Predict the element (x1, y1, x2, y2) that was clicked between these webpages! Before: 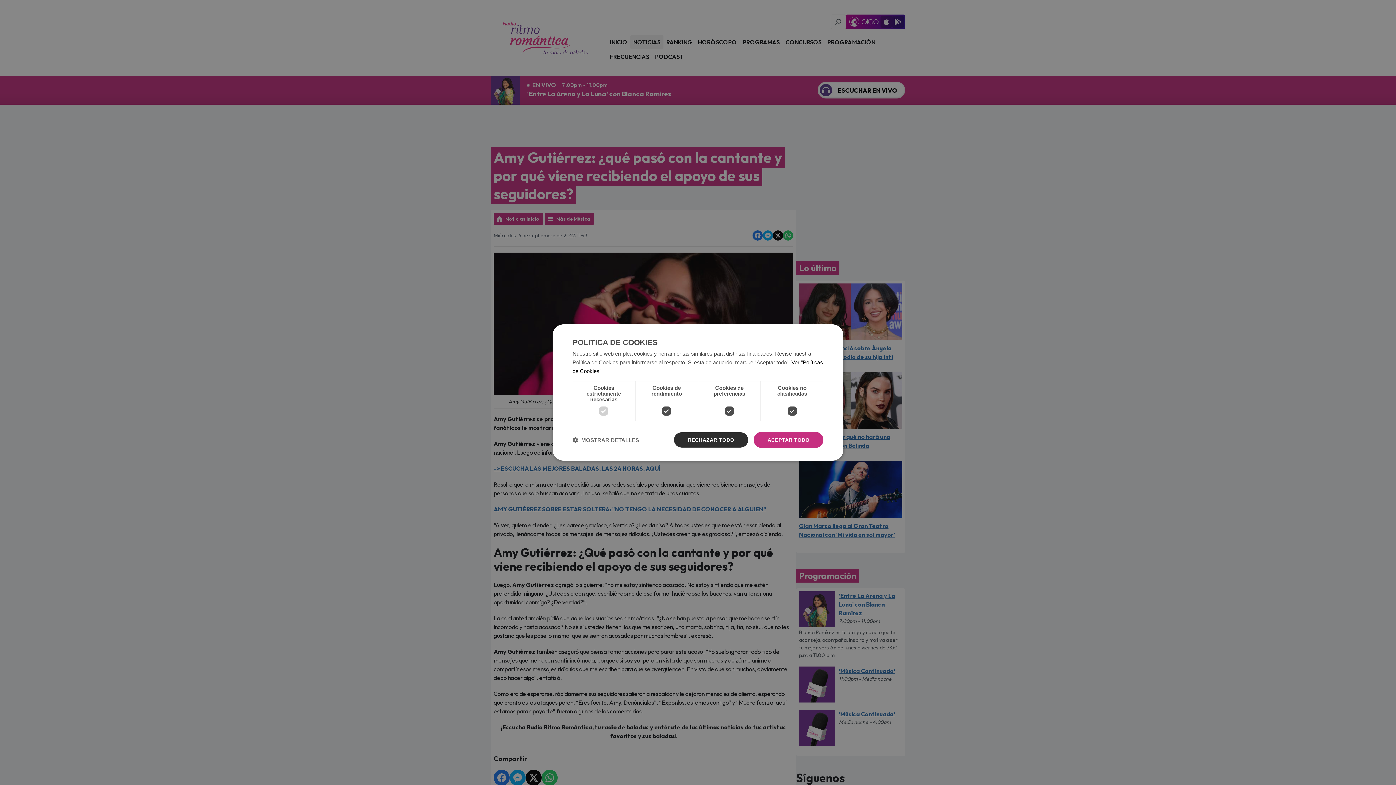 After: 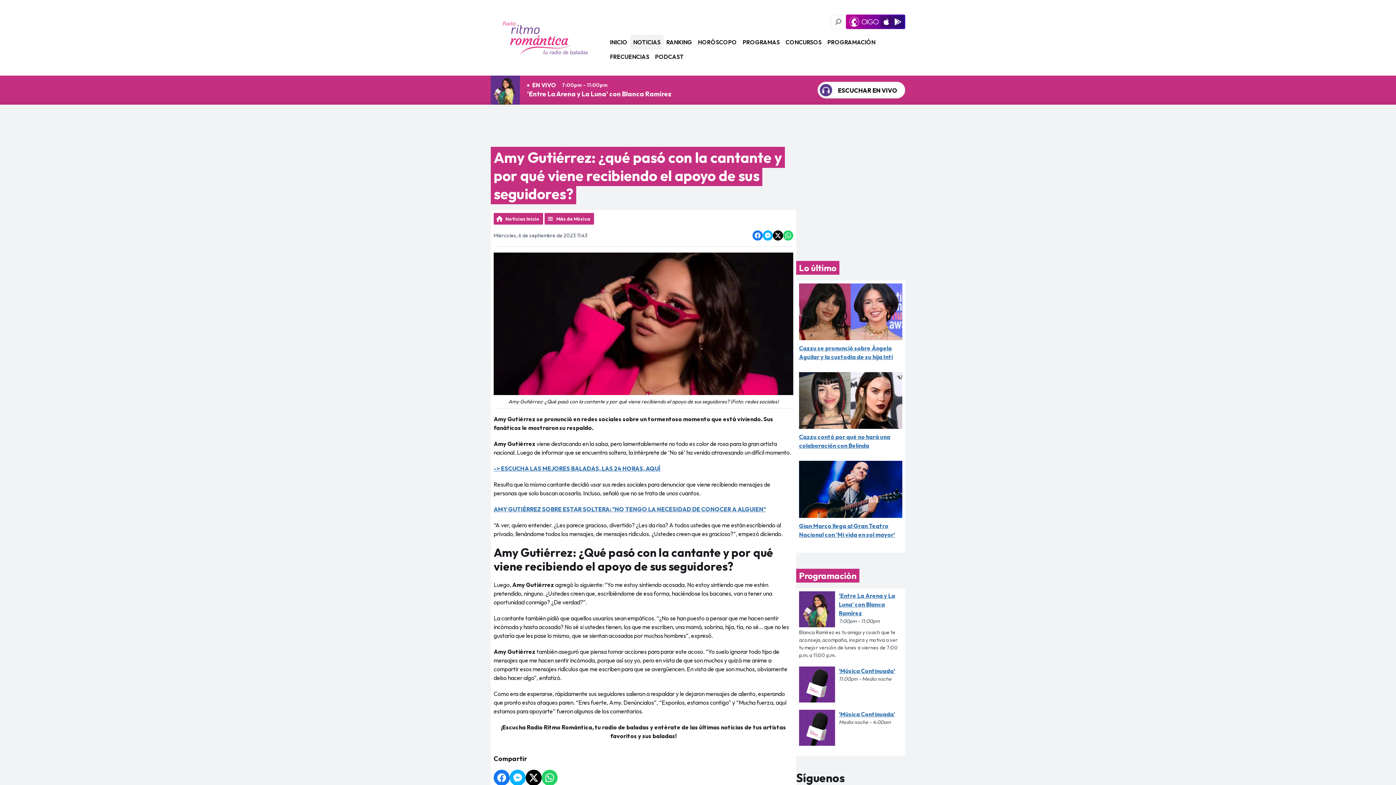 Action: bbox: (753, 432, 823, 448) label: ACEPTAR TODO